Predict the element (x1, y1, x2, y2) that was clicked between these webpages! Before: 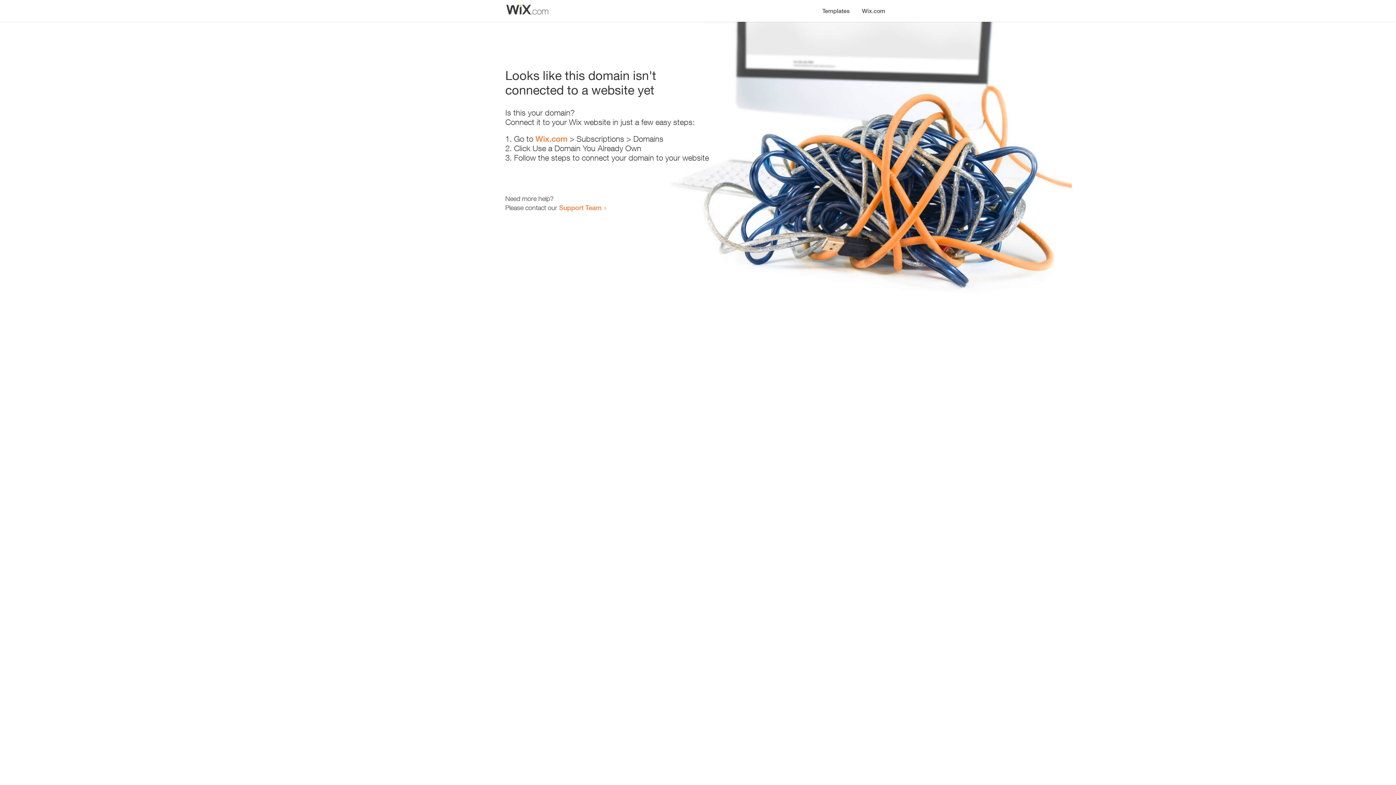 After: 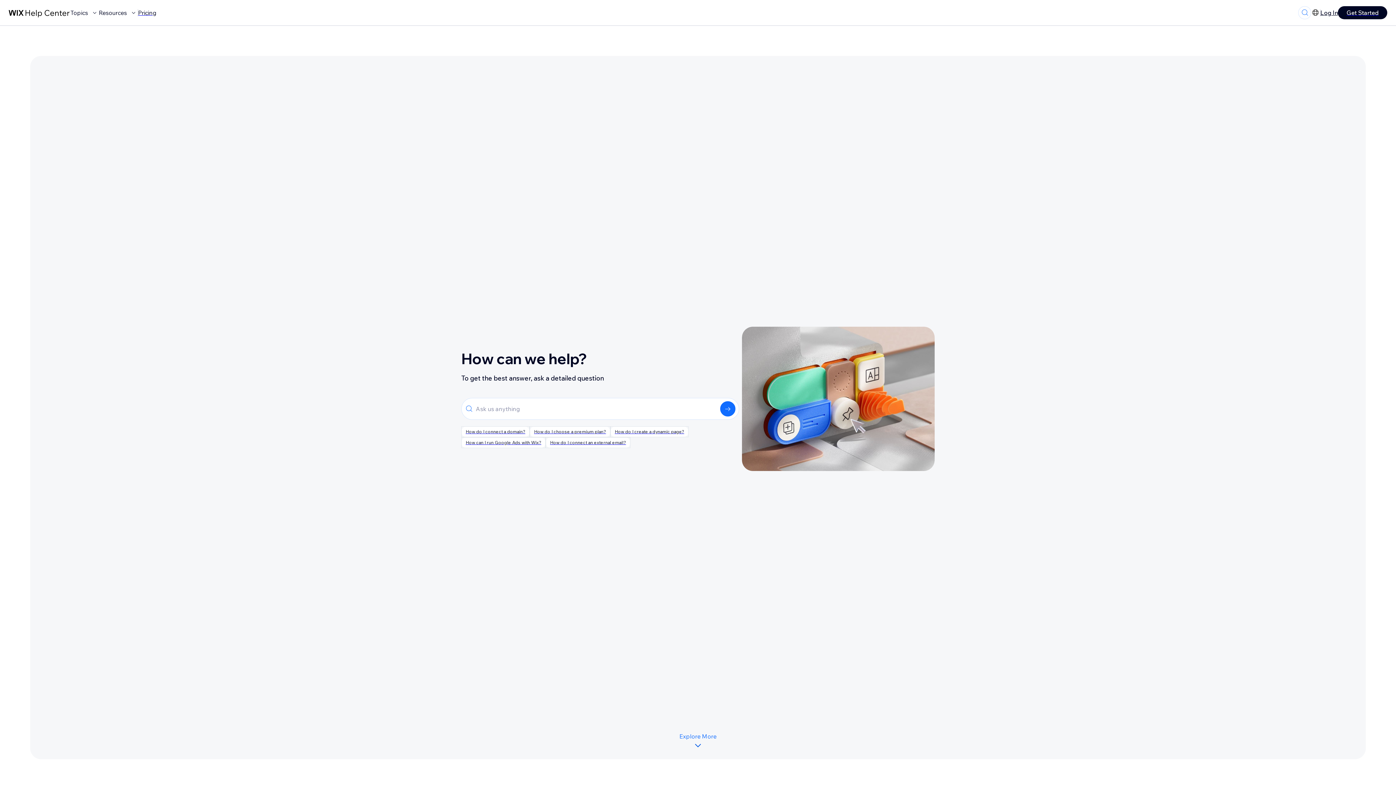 Action: bbox: (559, 203, 601, 211) label: Support Team